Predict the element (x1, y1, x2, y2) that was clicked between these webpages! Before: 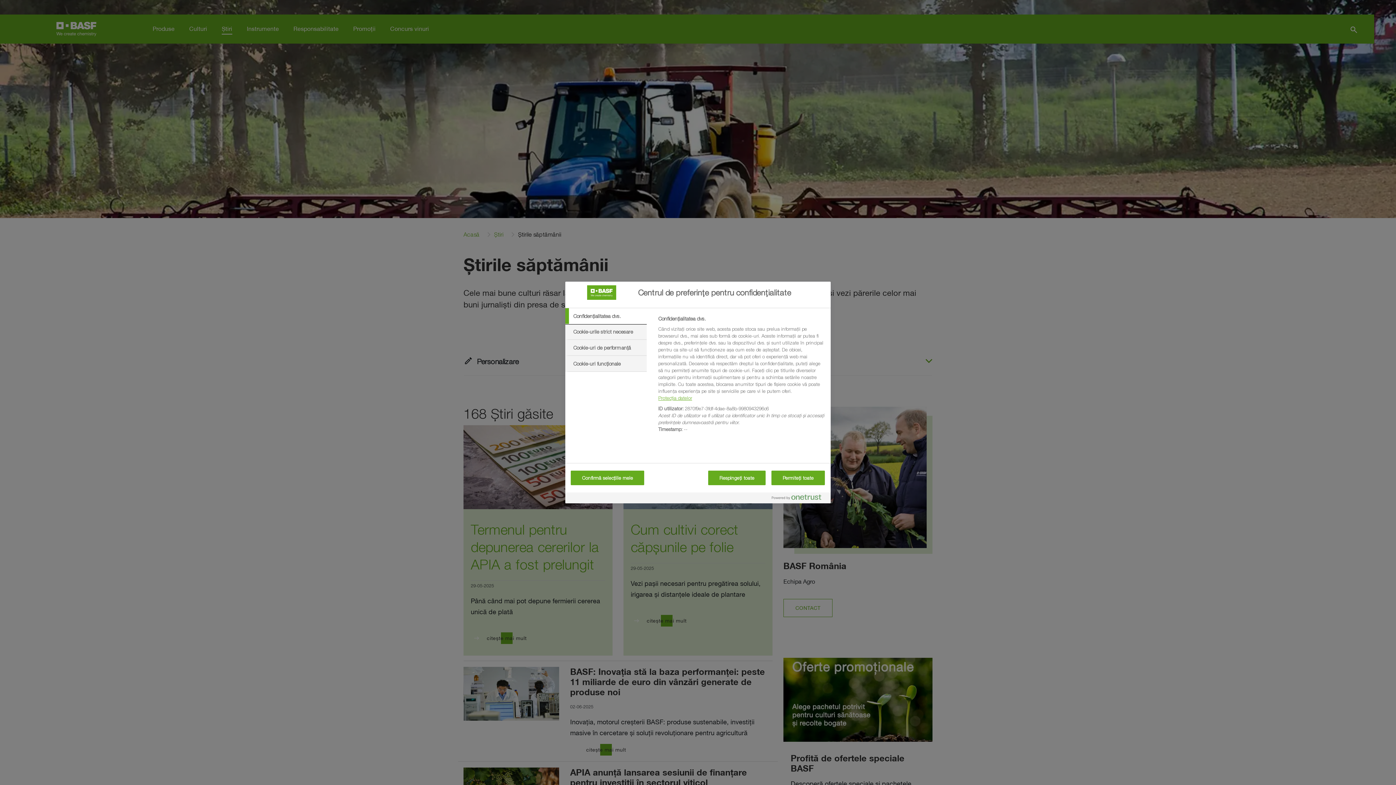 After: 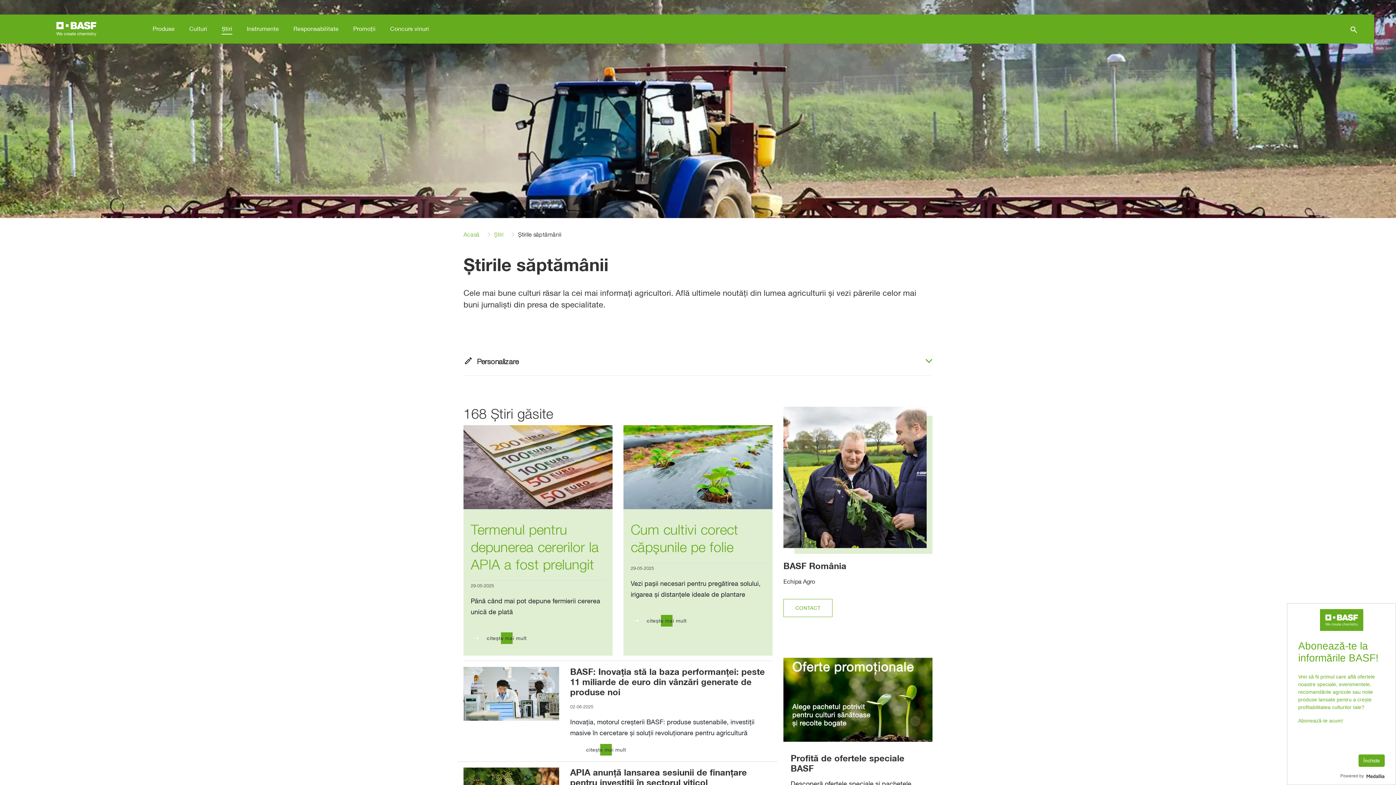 Action: label: Permiteți toate bbox: (771, 470, 825, 485)